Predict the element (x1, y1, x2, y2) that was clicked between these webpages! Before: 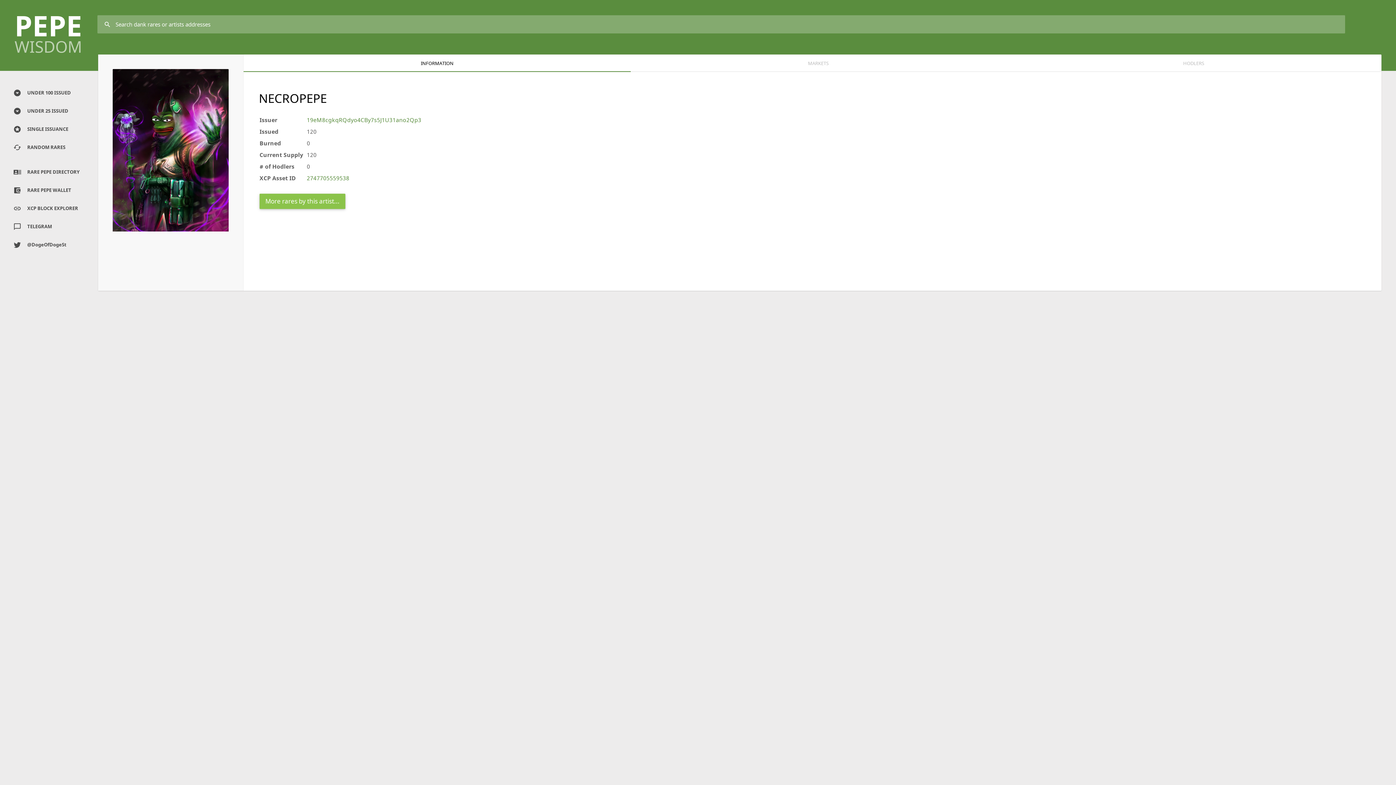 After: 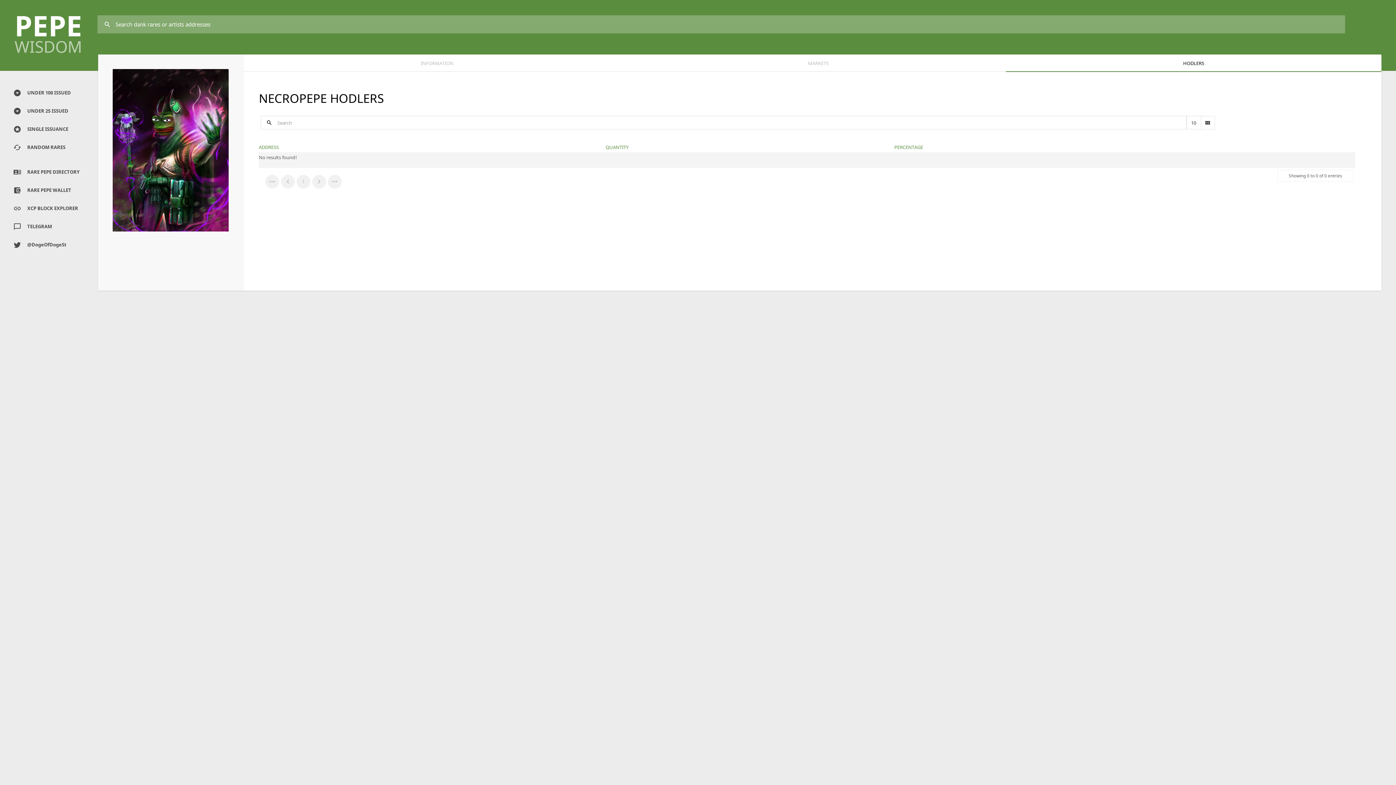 Action: bbox: (1006, 54, 1381, 72) label: HODLERS